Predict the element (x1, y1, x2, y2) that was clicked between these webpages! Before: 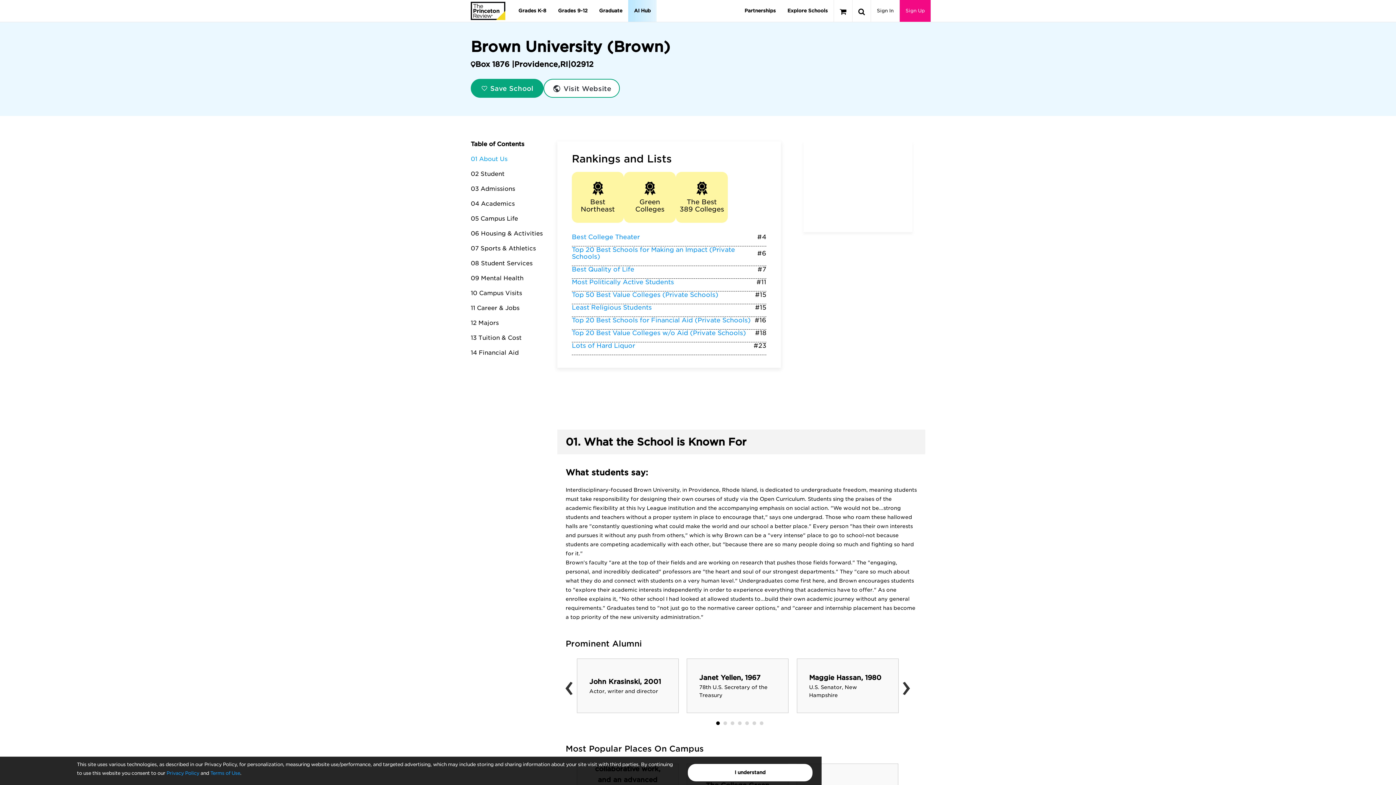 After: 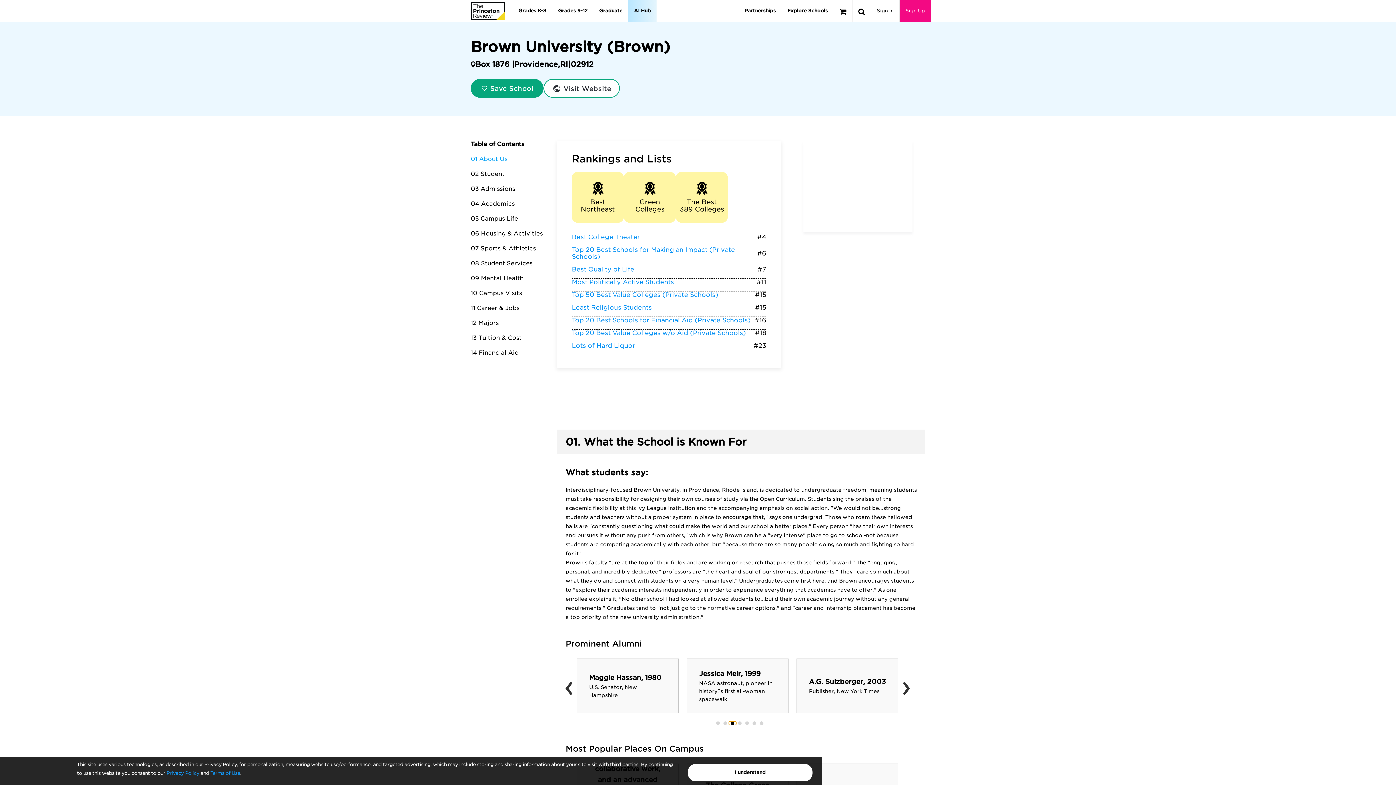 Action: bbox: (728, 721, 736, 725)